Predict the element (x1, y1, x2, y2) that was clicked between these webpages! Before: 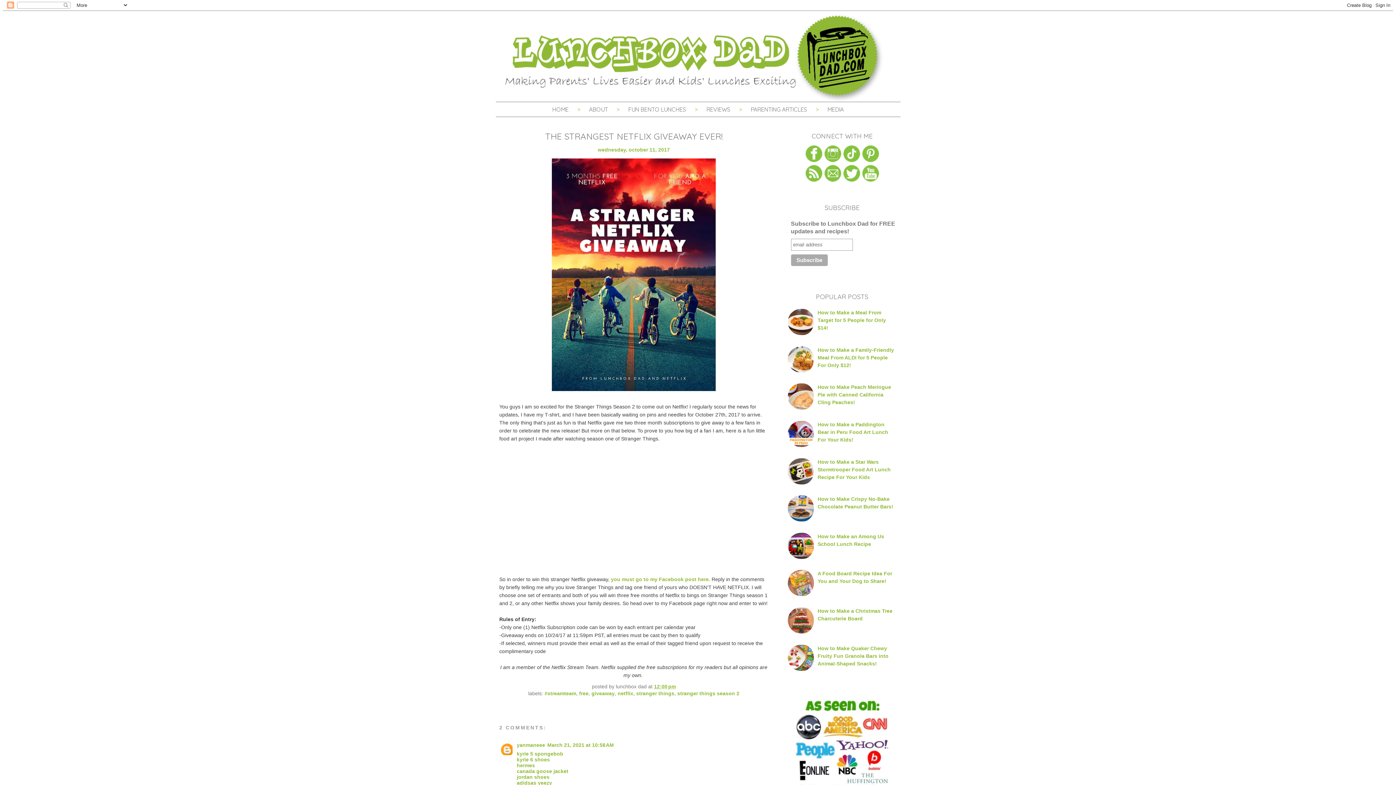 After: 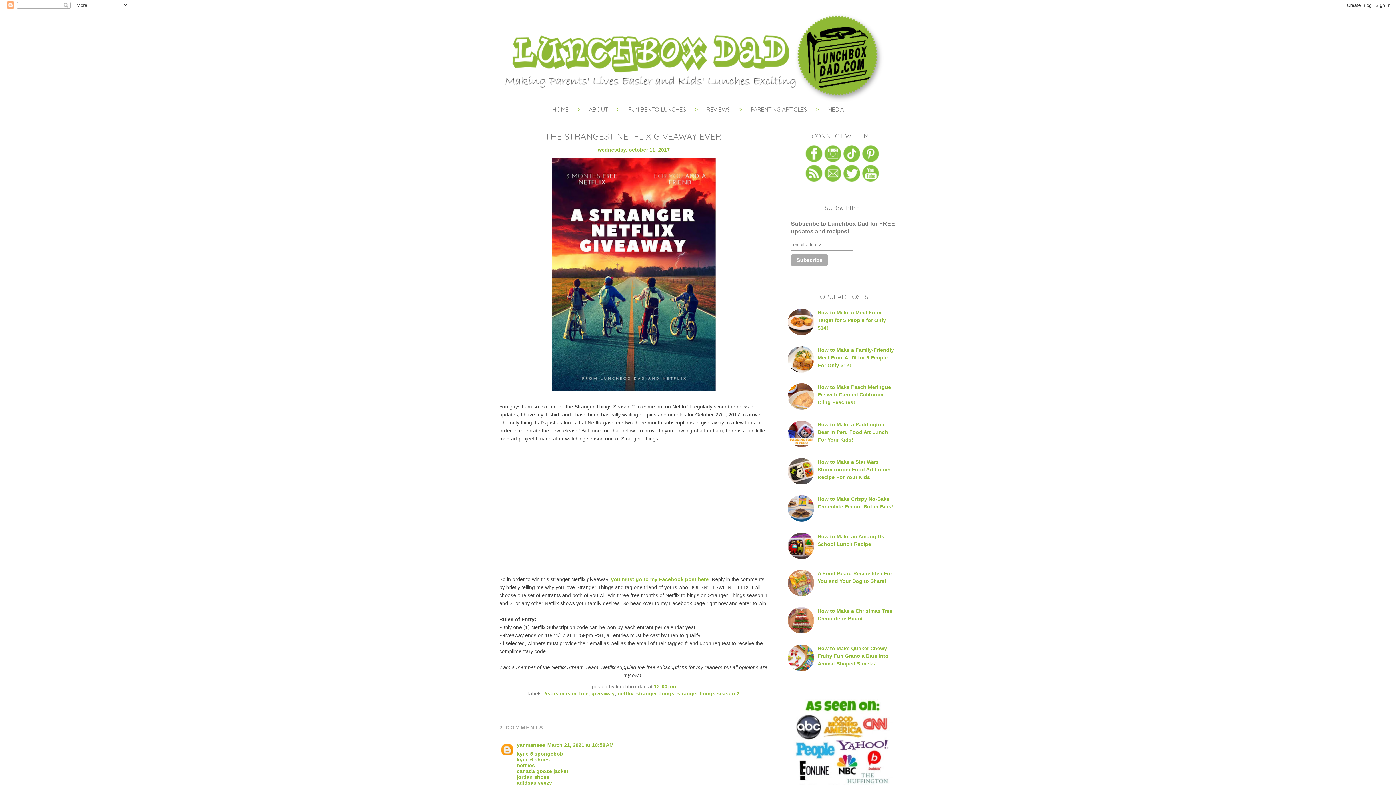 Action: bbox: (862, 177, 879, 183)